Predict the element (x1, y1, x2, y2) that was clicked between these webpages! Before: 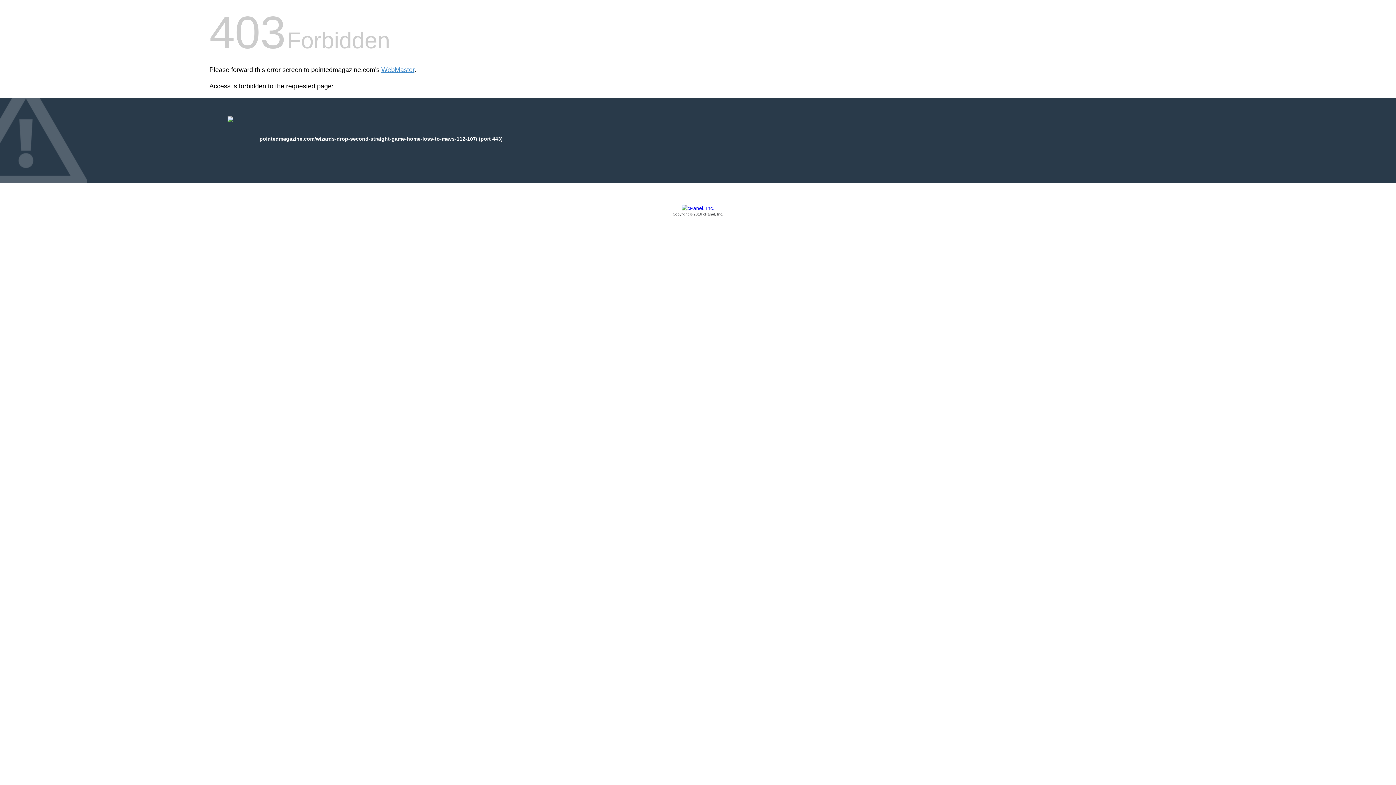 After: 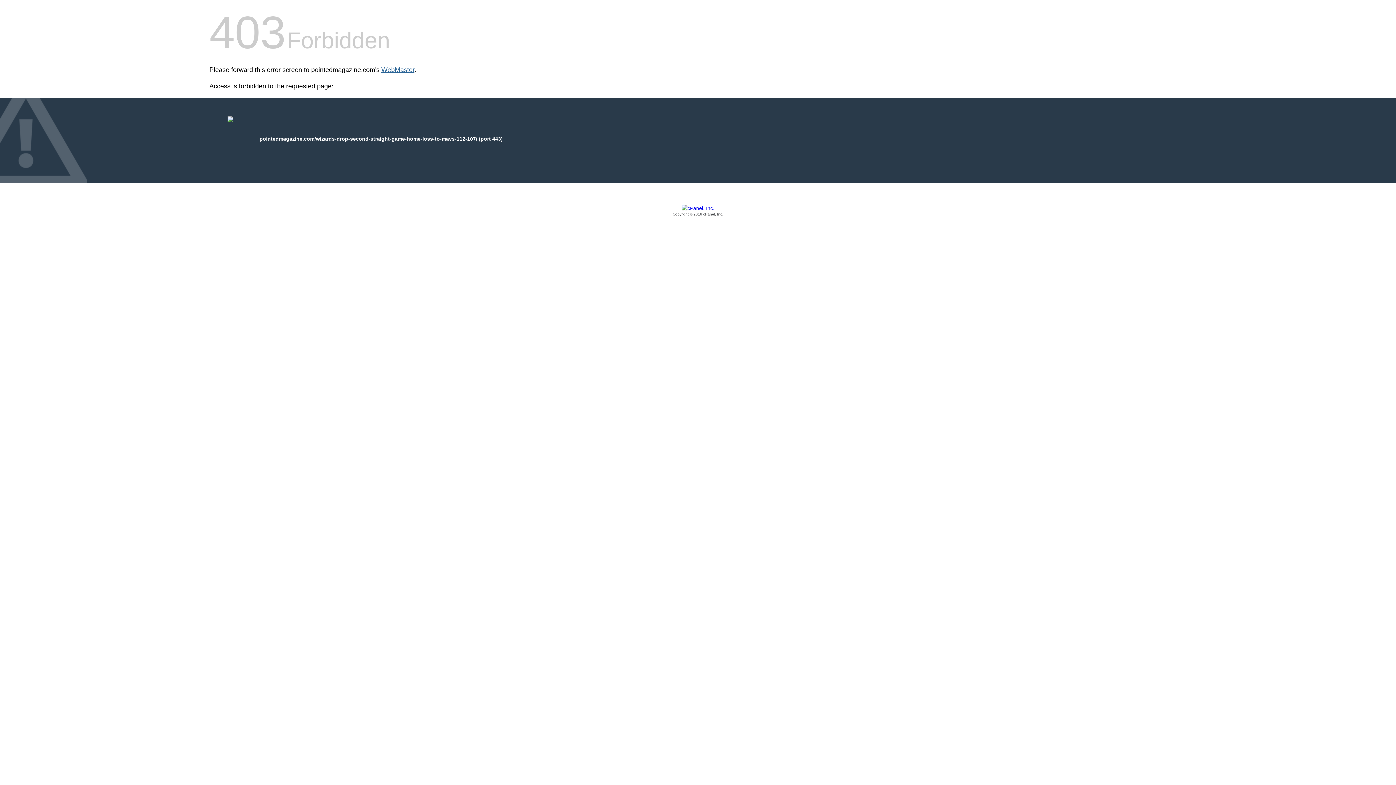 Action: bbox: (381, 66, 414, 73) label: WebMaster